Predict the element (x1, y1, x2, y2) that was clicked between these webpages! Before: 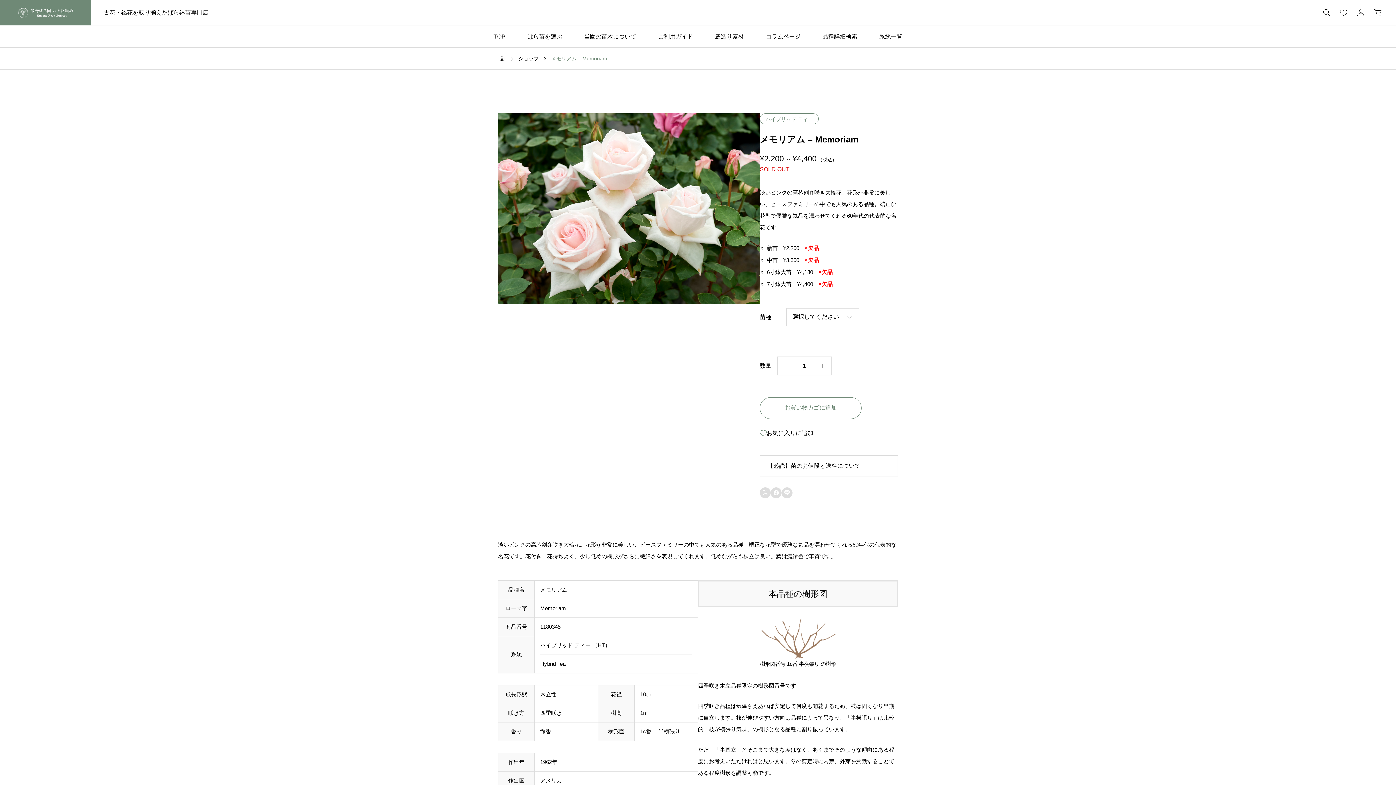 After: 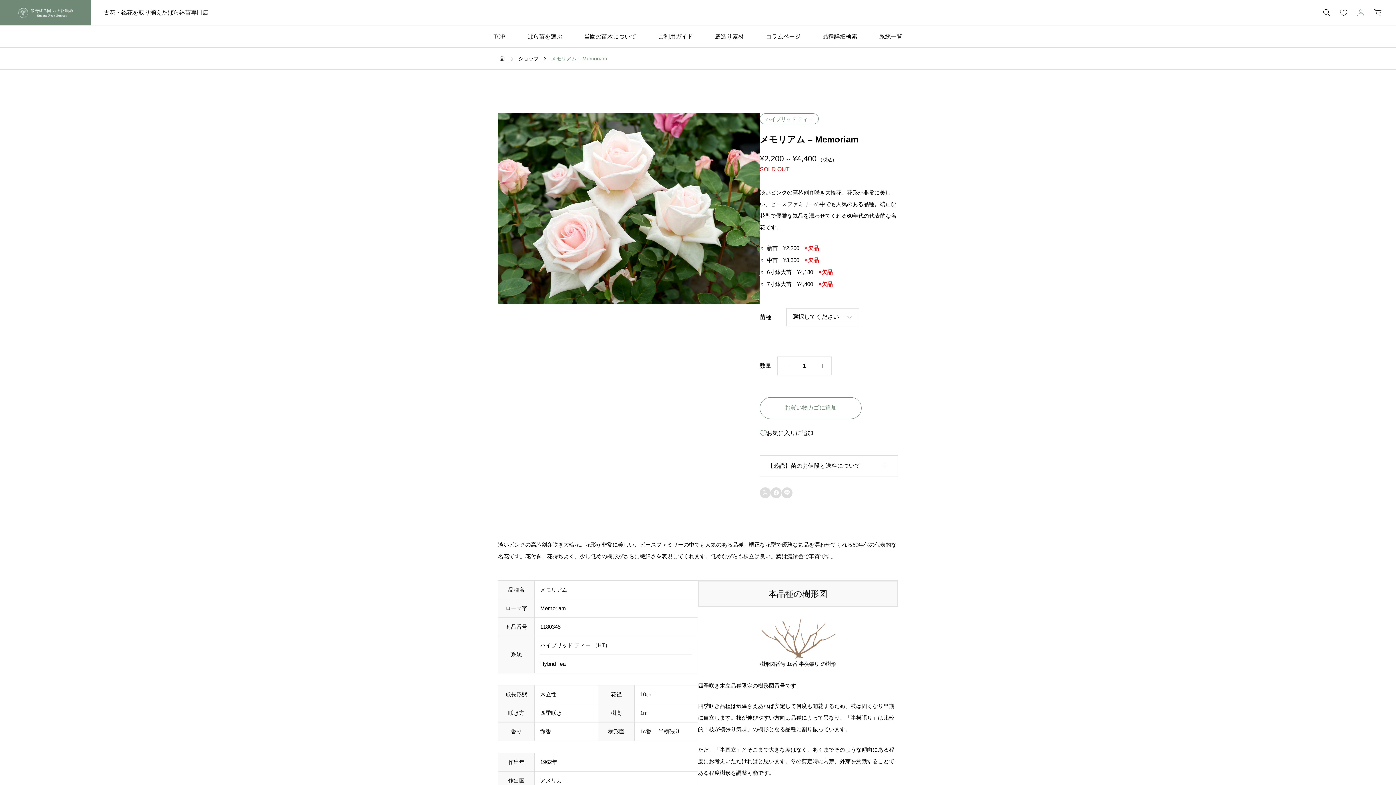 Action: bbox: (1352, 5, 1369, 19) label: マイページ